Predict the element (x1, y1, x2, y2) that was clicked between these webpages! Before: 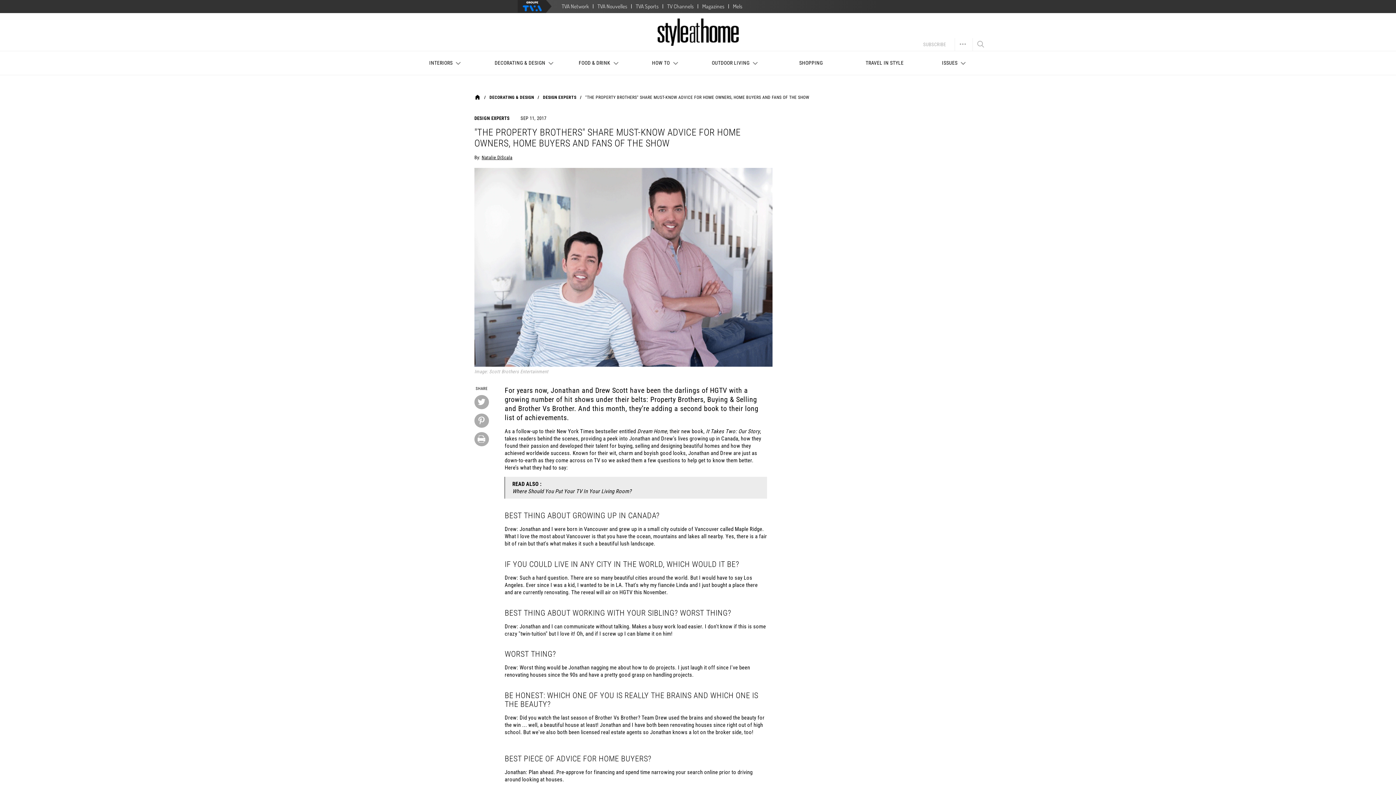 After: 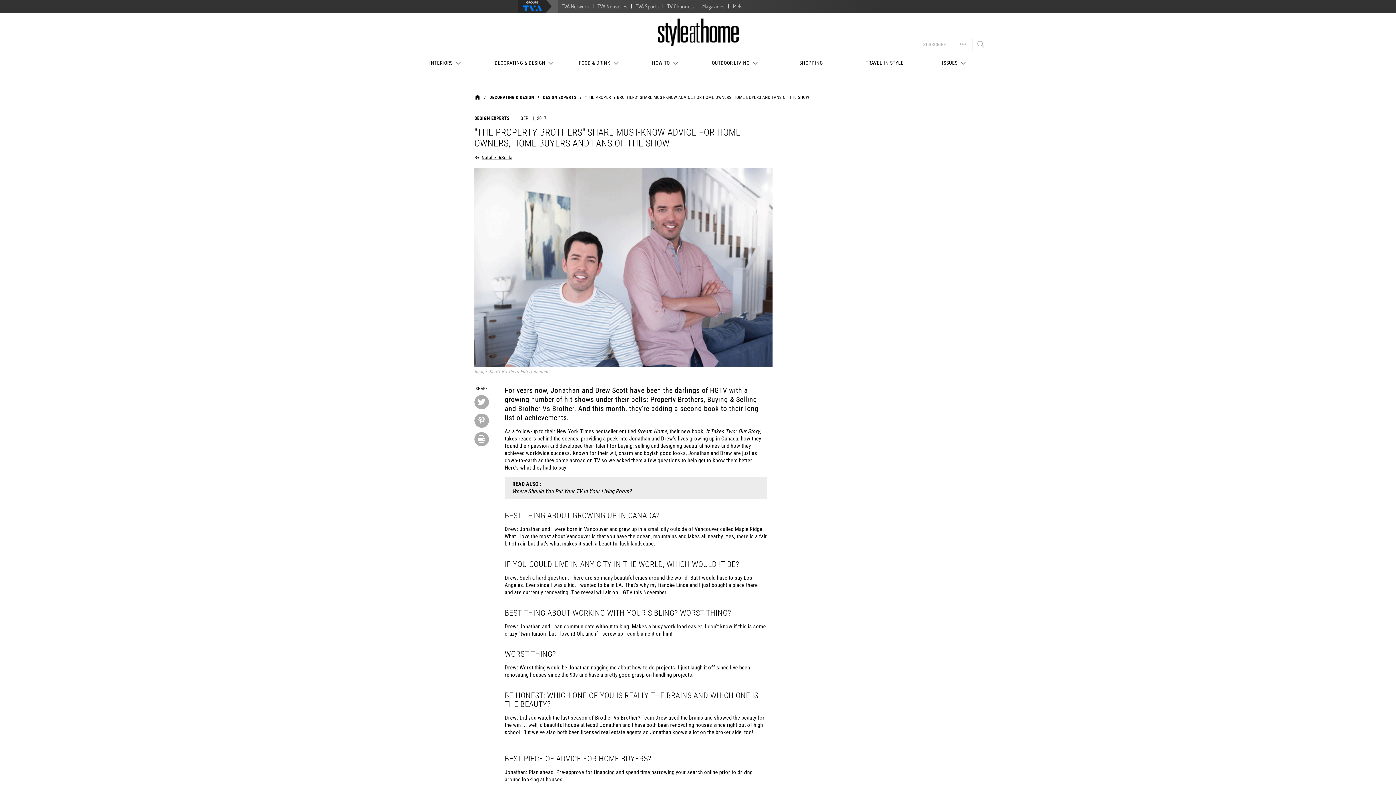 Action: bbox: (517, 0, 558, 13)